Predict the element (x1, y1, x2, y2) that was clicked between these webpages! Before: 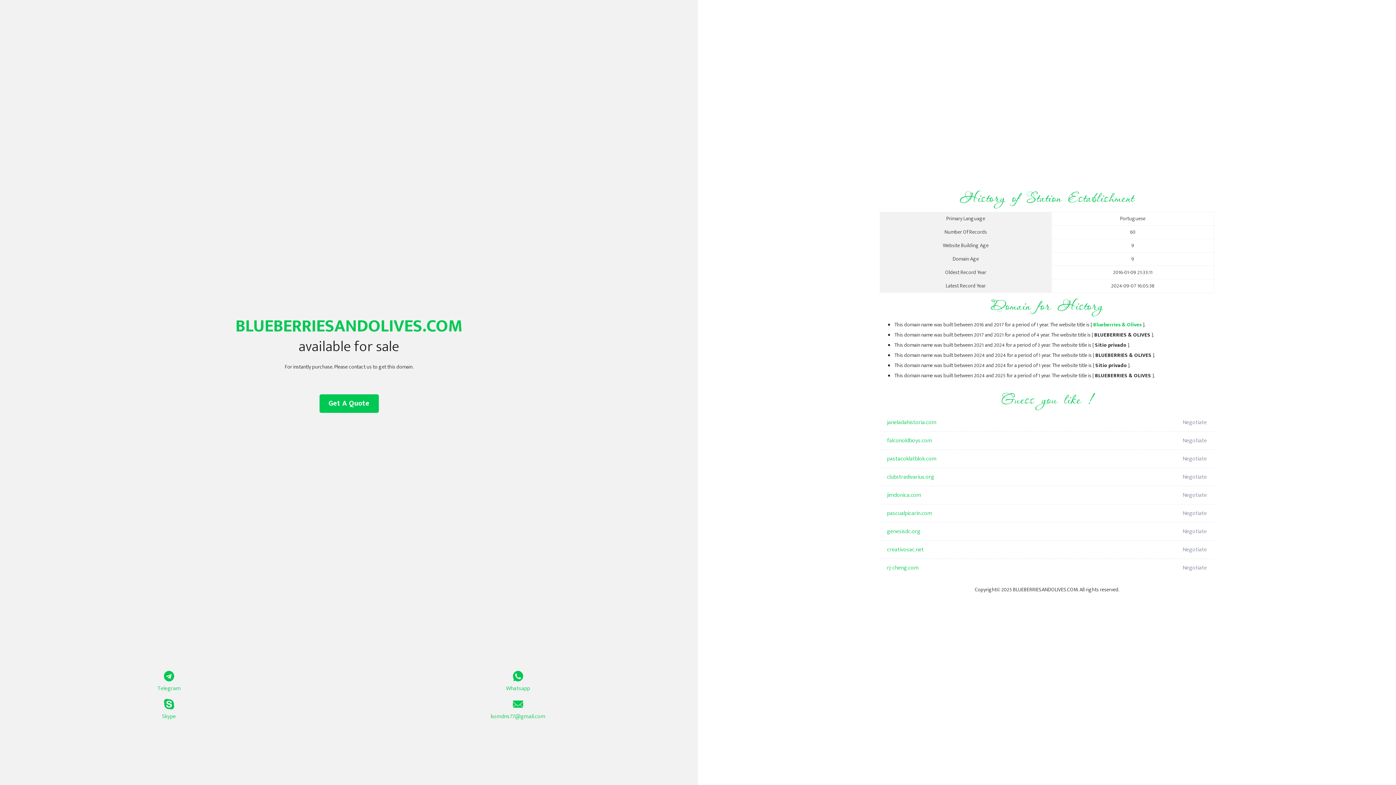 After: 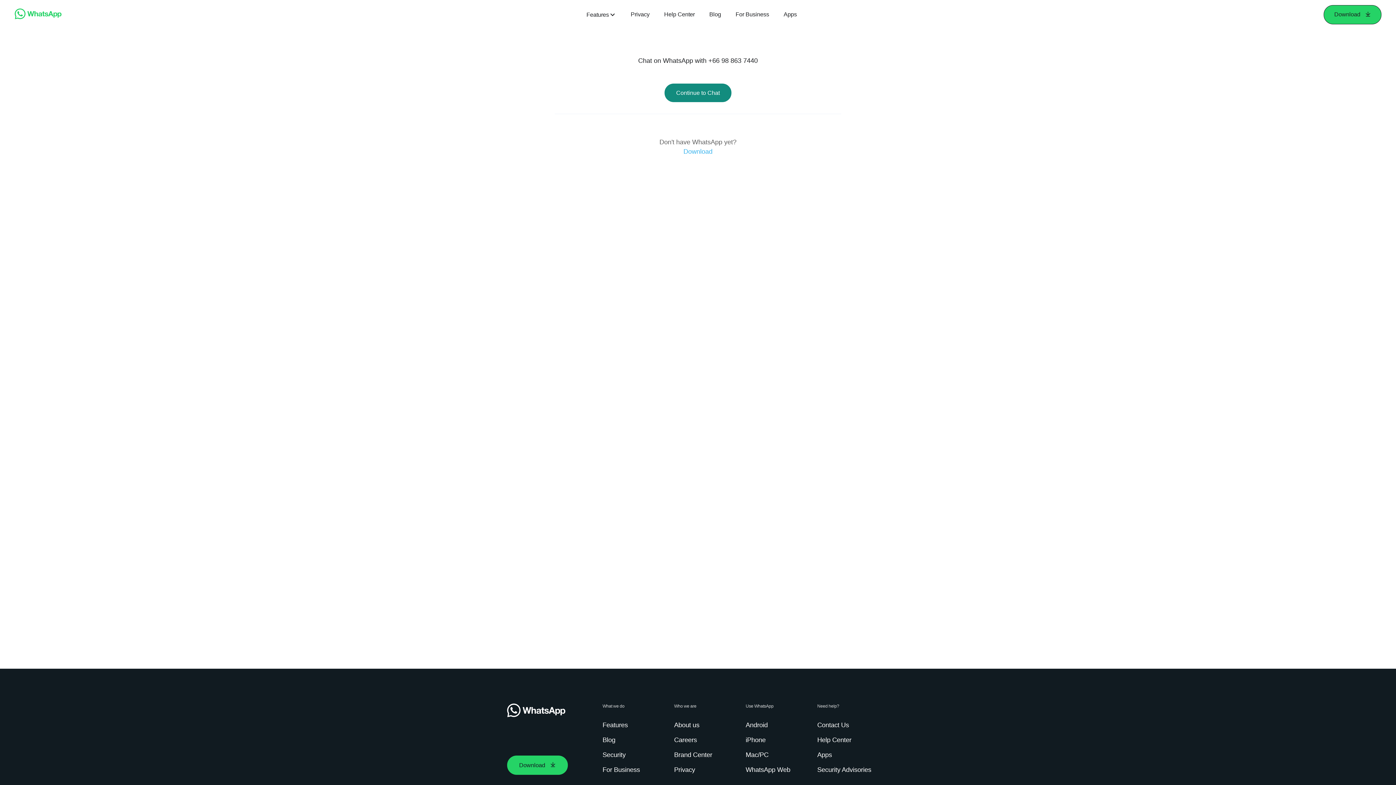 Action: label: Whatsapp bbox: (349, 671, 687, 693)